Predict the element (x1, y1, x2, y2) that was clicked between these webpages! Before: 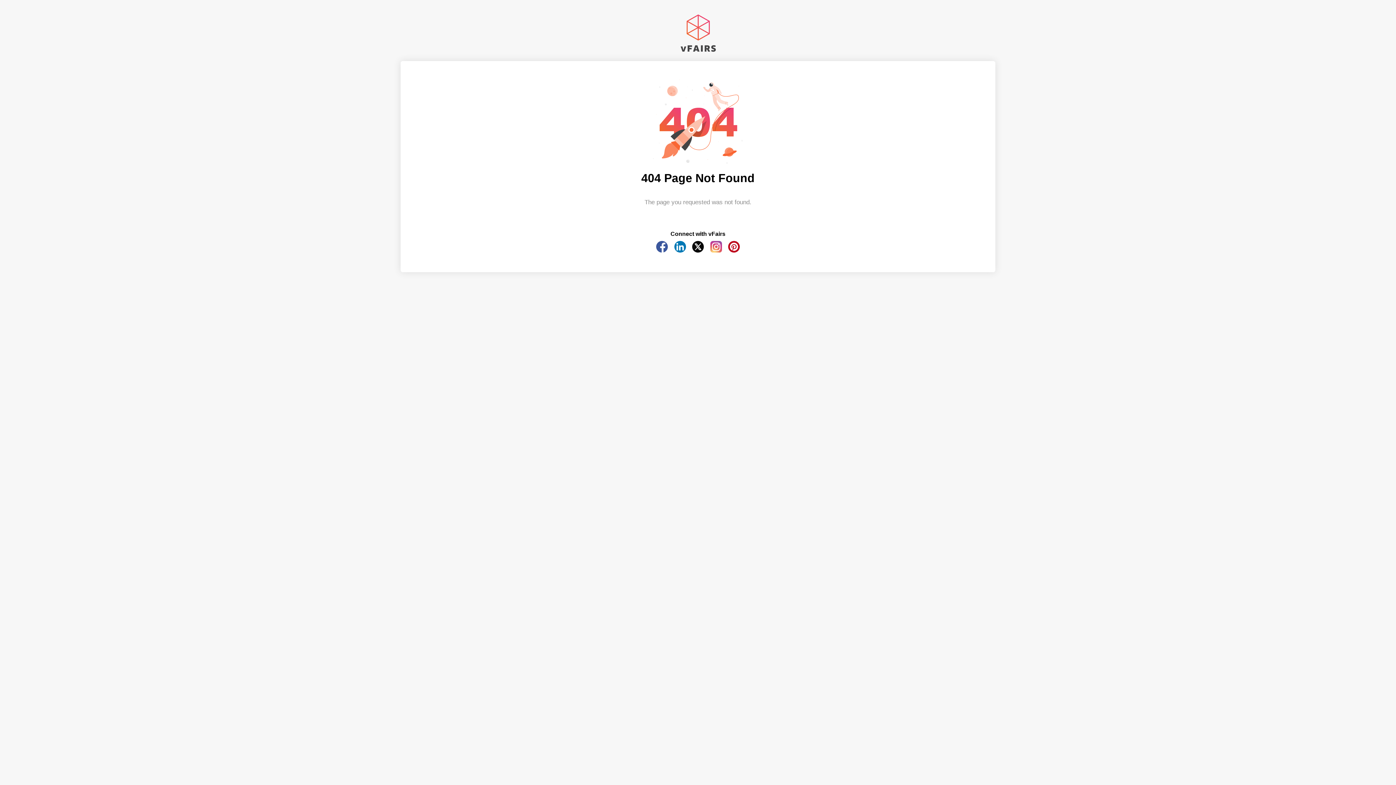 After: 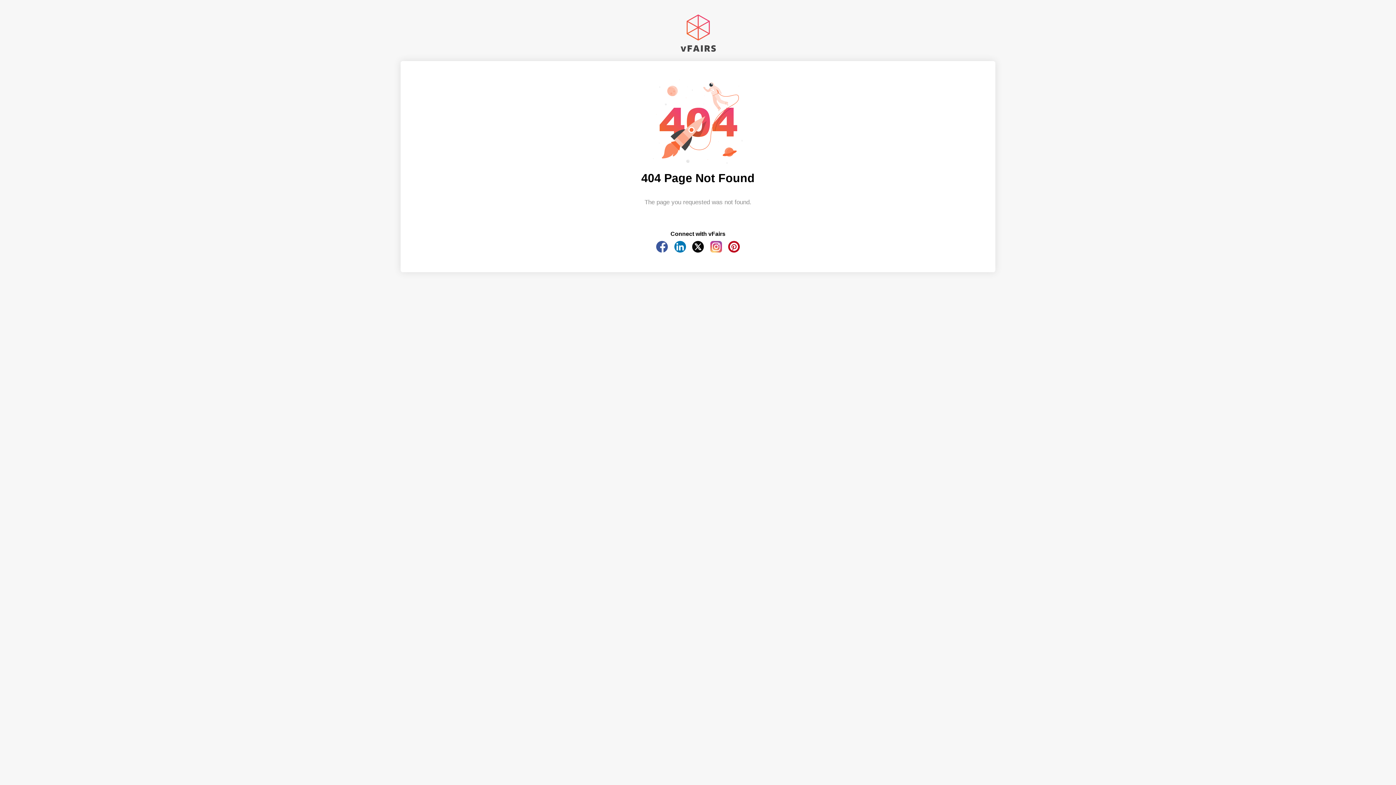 Action: bbox: (710, 247, 722, 253)